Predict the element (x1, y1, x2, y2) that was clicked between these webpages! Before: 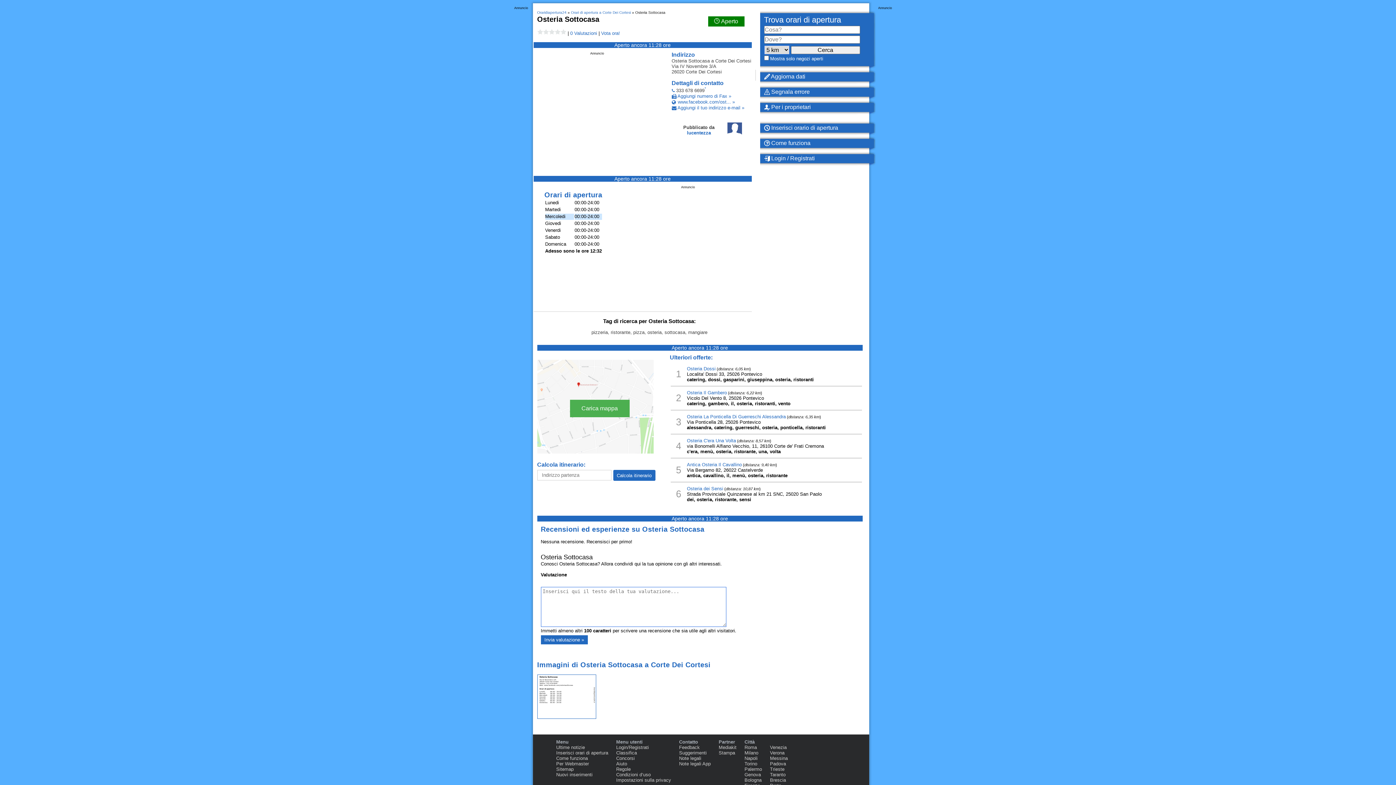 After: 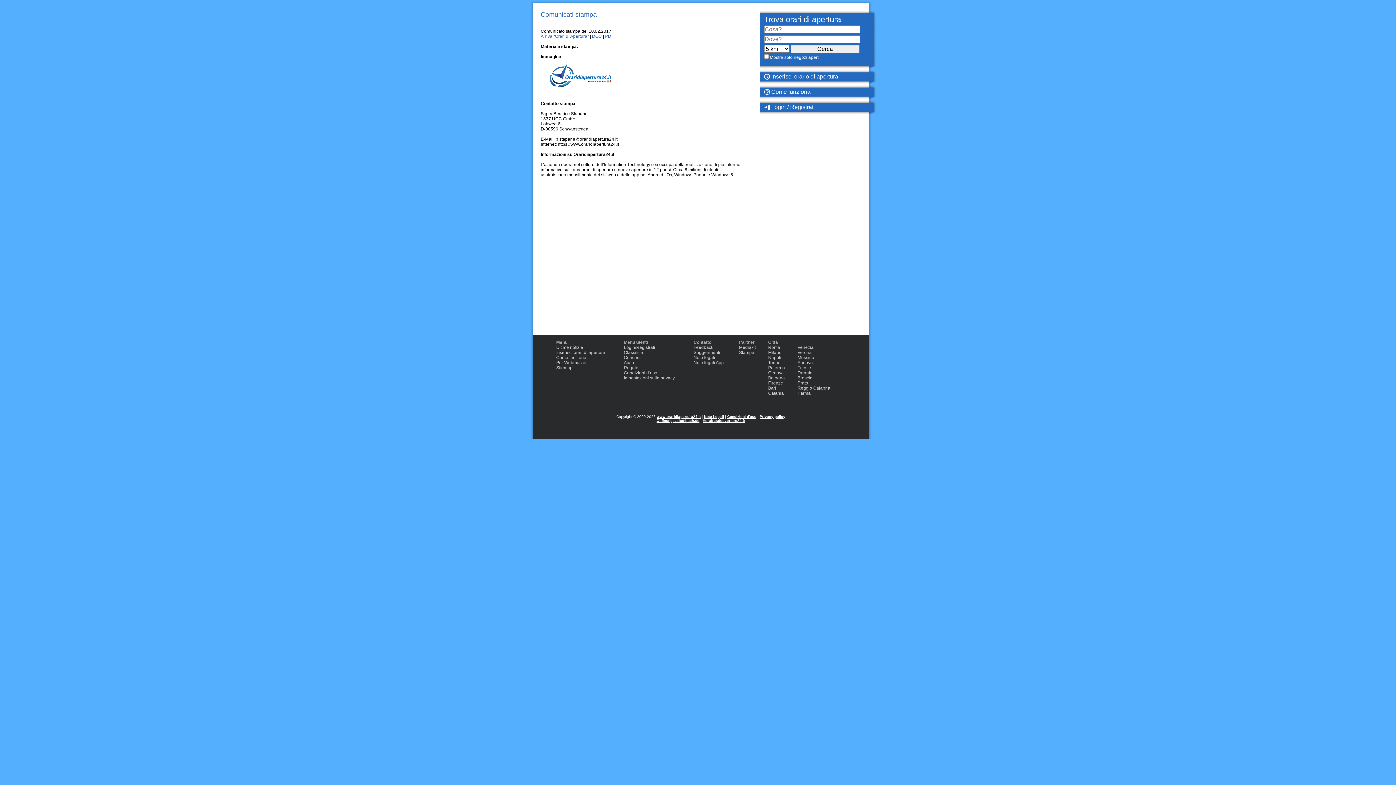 Action: label: Stampa bbox: (718, 750, 735, 756)